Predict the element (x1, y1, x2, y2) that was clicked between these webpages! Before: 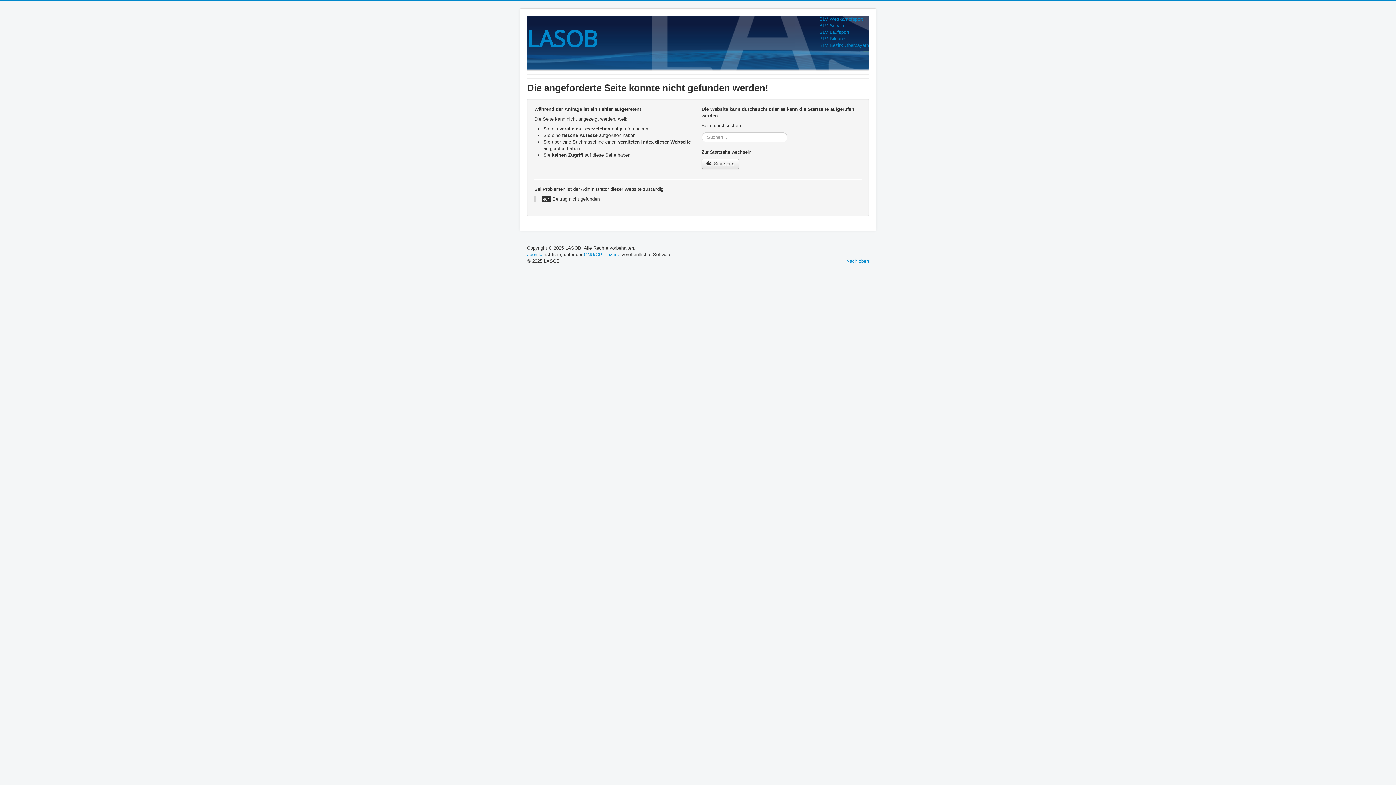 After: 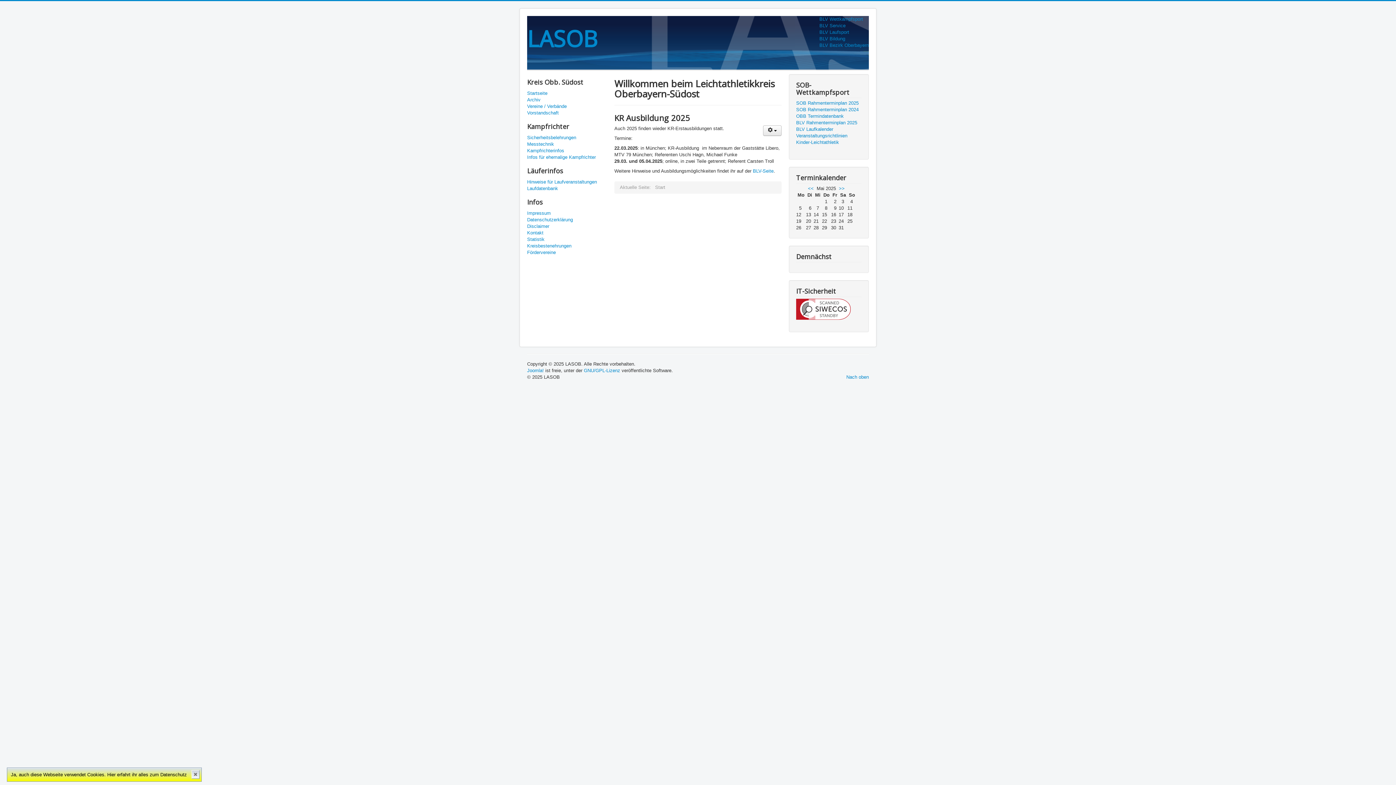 Action: label: LASOB bbox: (527, 16, 597, 61)